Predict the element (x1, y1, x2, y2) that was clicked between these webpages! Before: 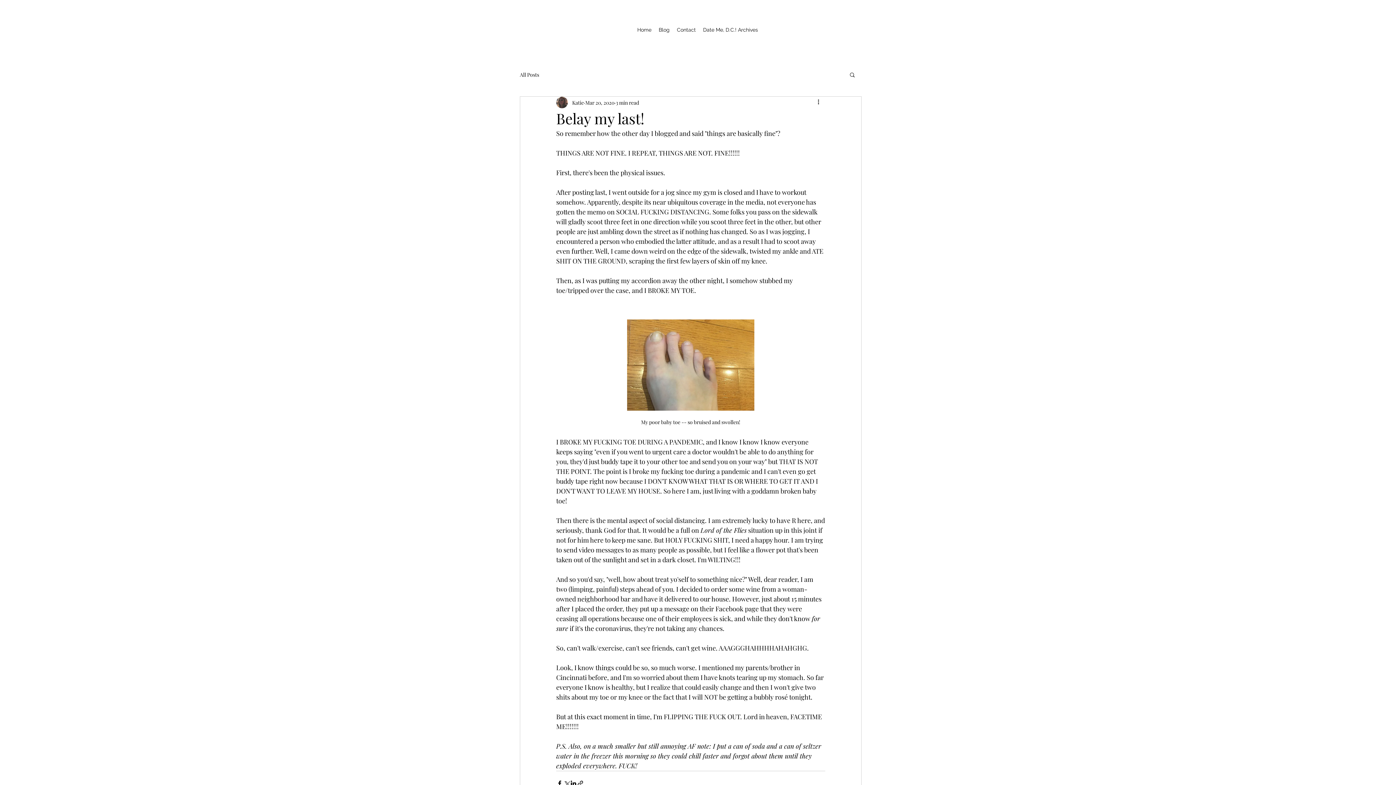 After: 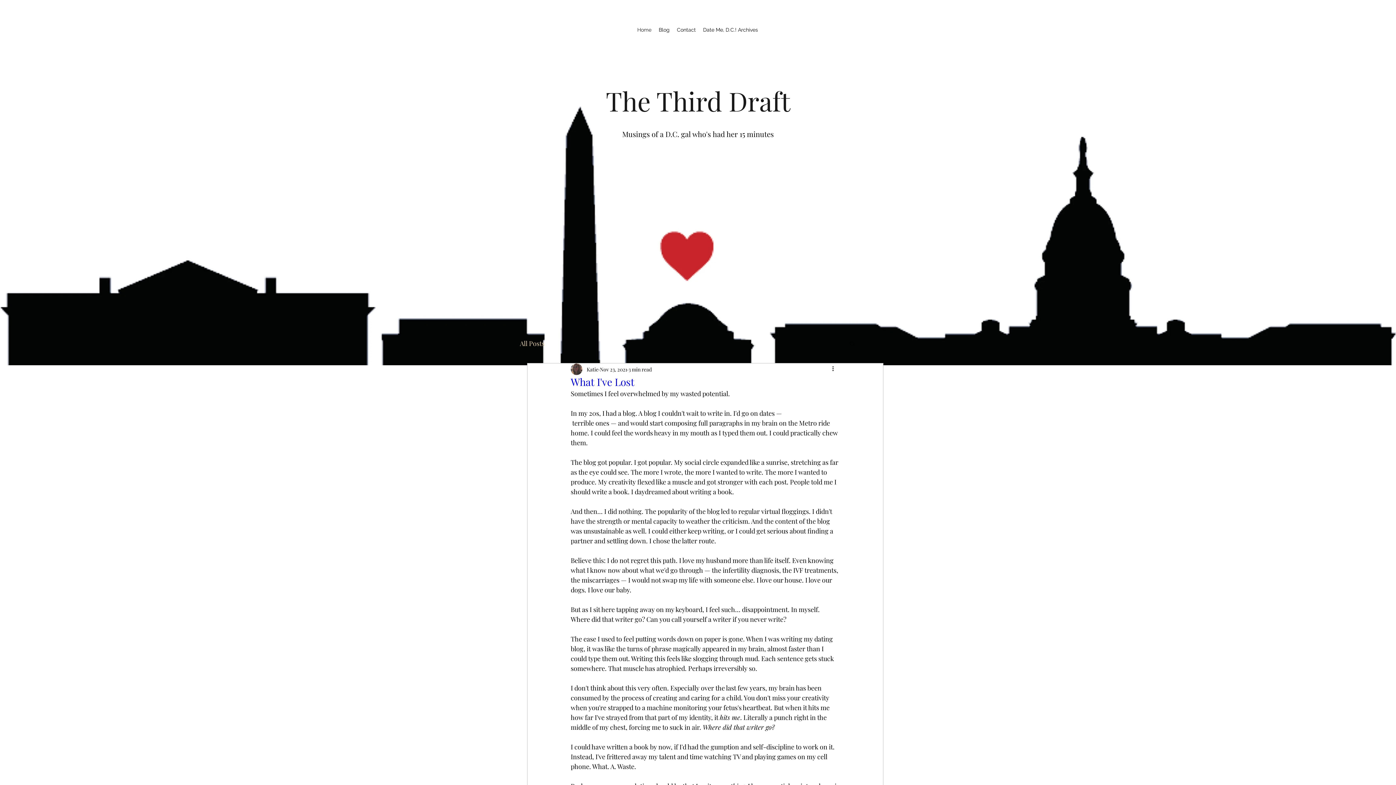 Action: label: Home bbox: (633, 24, 655, 35)